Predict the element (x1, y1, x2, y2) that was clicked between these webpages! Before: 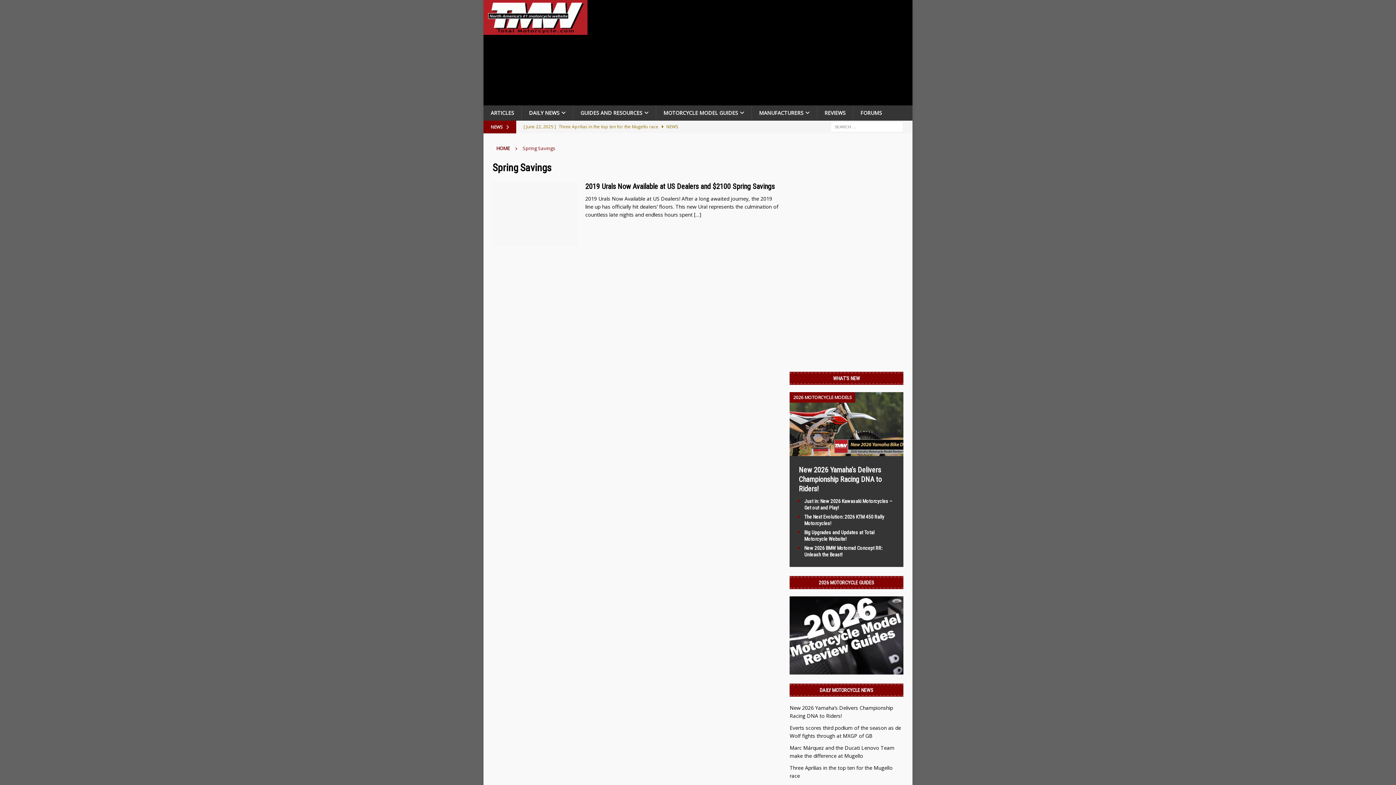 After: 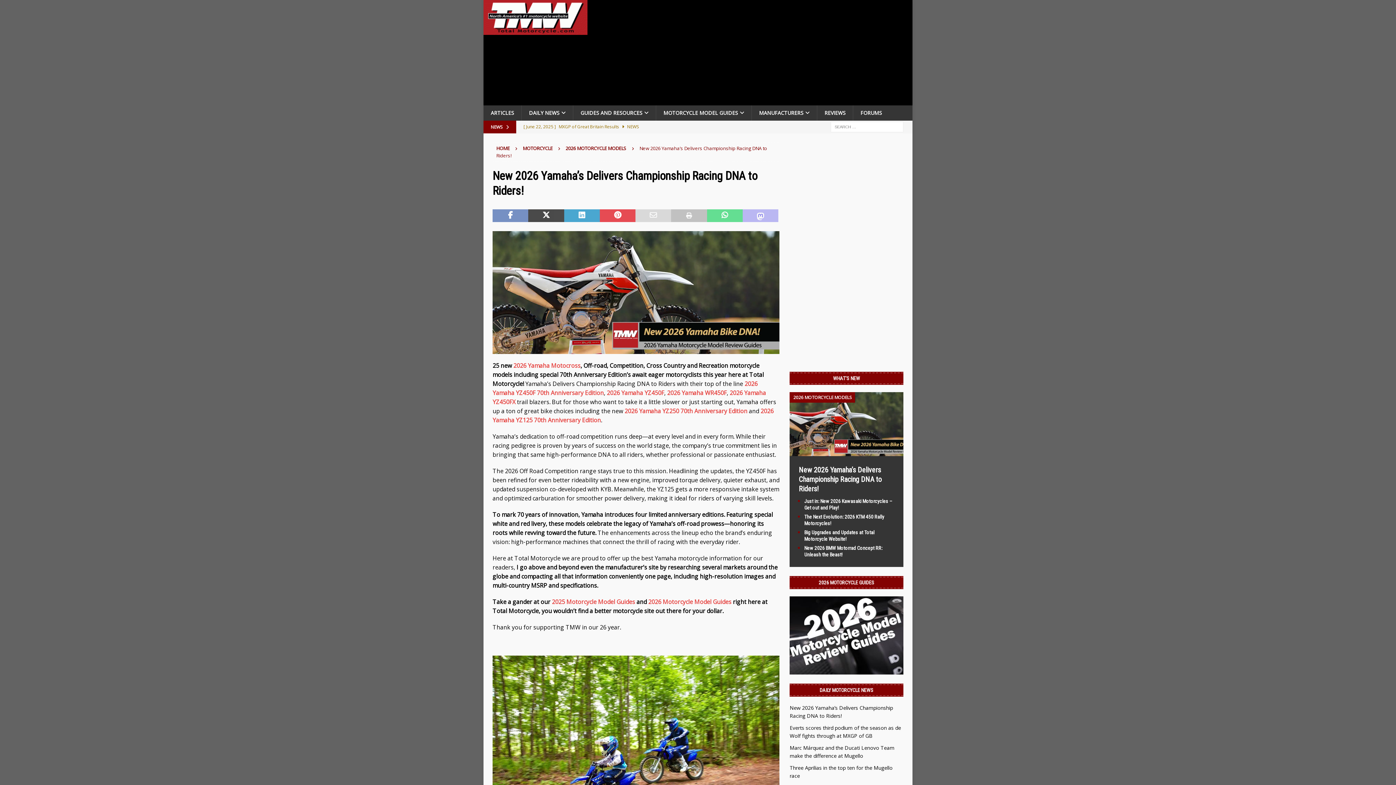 Action: label: [ June 23, 2025 ] New 2026 Yamaha’s Delivers Championship Racing DNA to Riders!  2026 MOTORCYCLE MODELS bbox: (523, 120, 758, 145)